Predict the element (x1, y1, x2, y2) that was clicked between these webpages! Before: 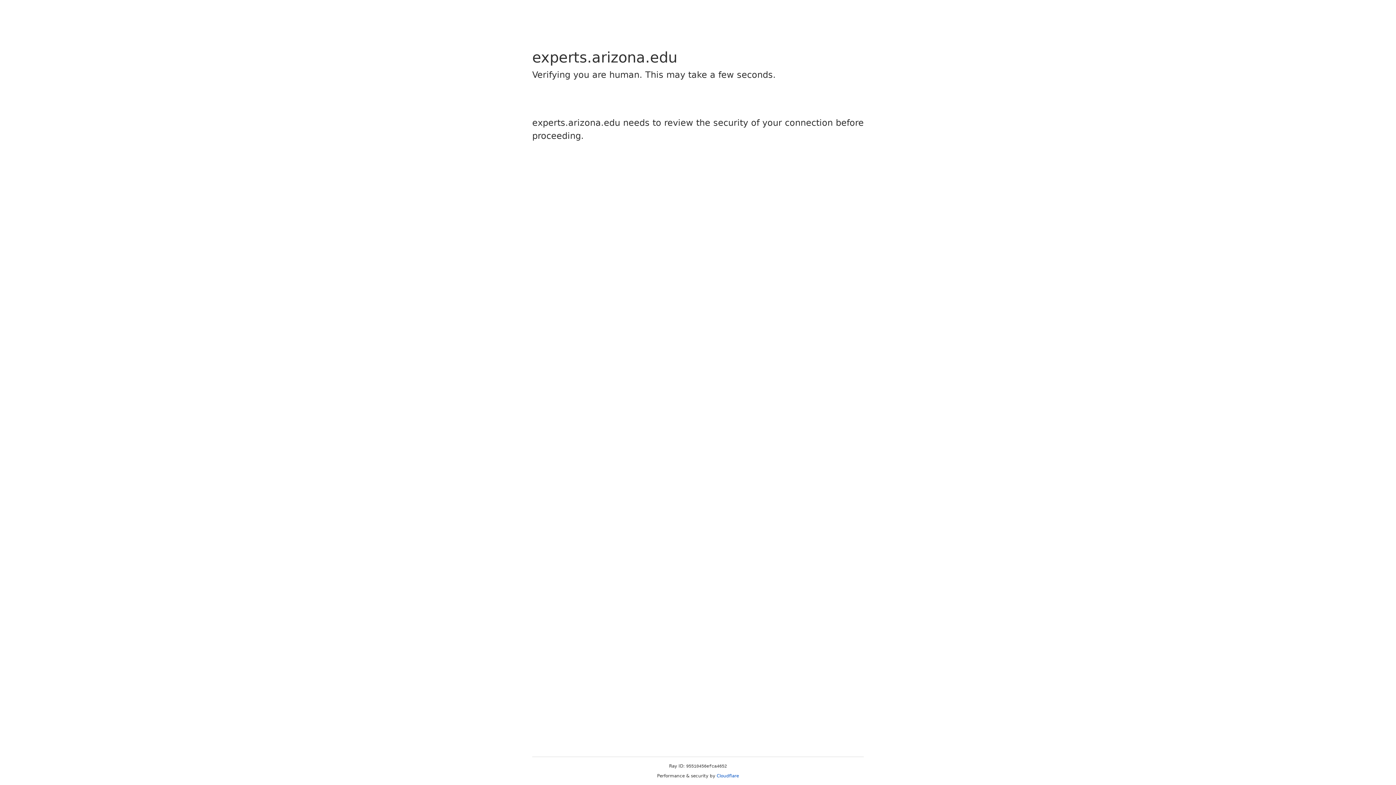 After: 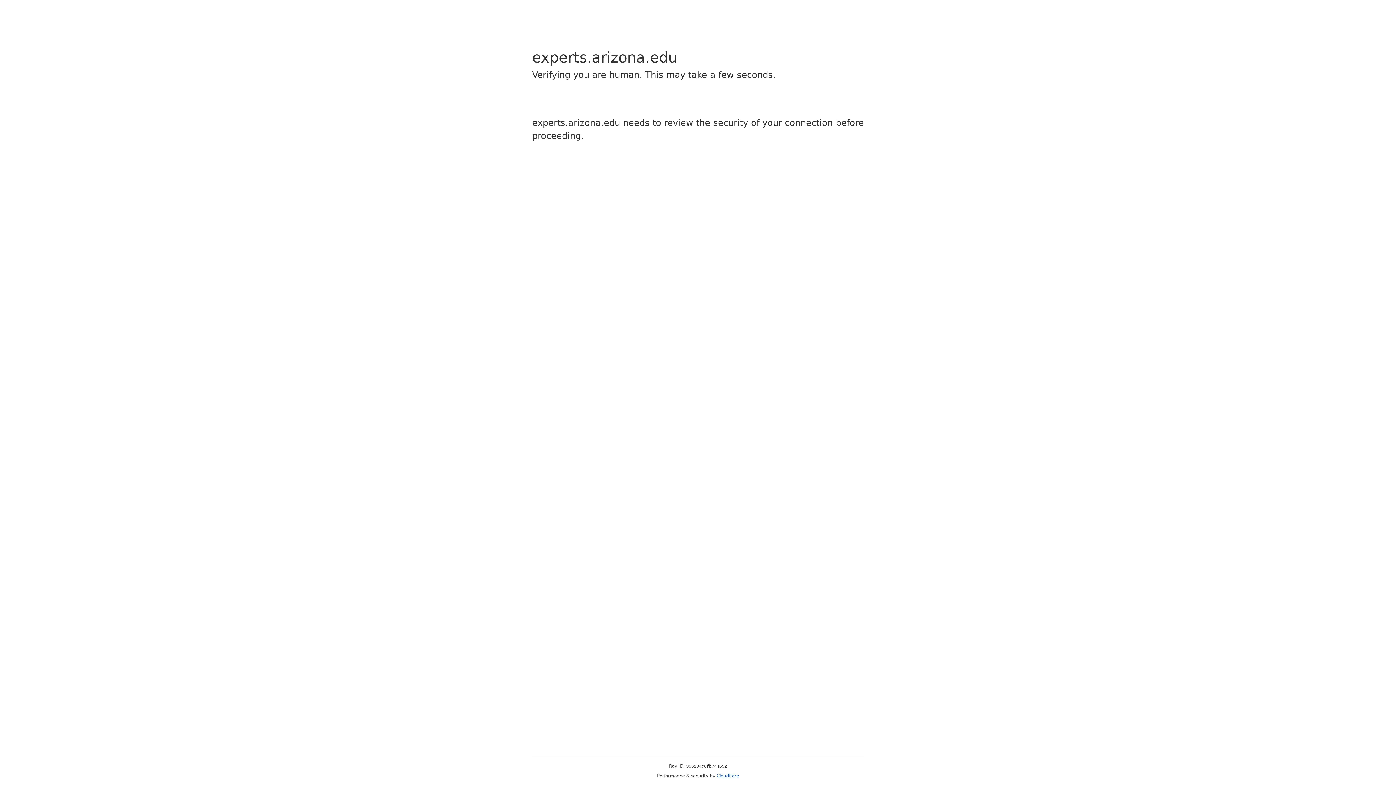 Action: label: Cloudflare bbox: (716, 773, 739, 778)